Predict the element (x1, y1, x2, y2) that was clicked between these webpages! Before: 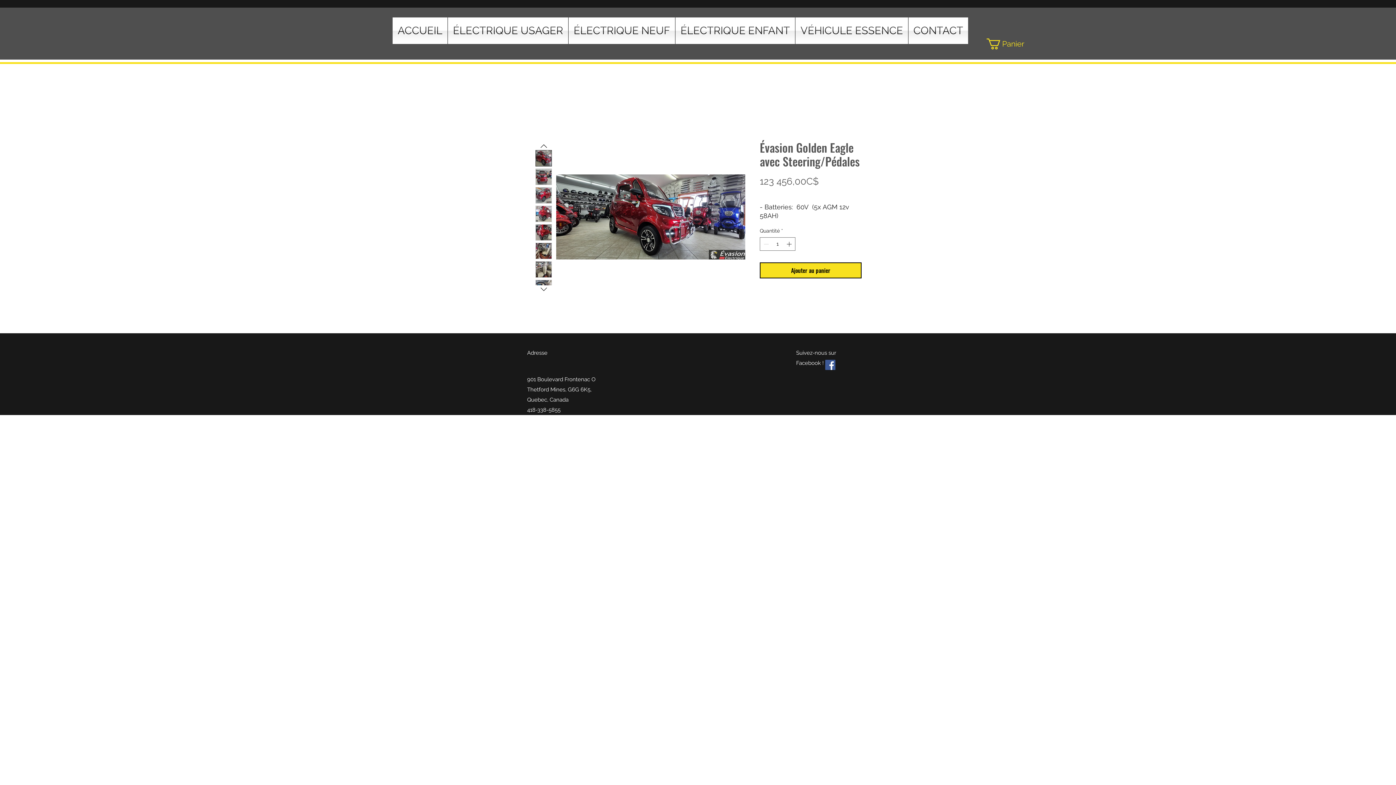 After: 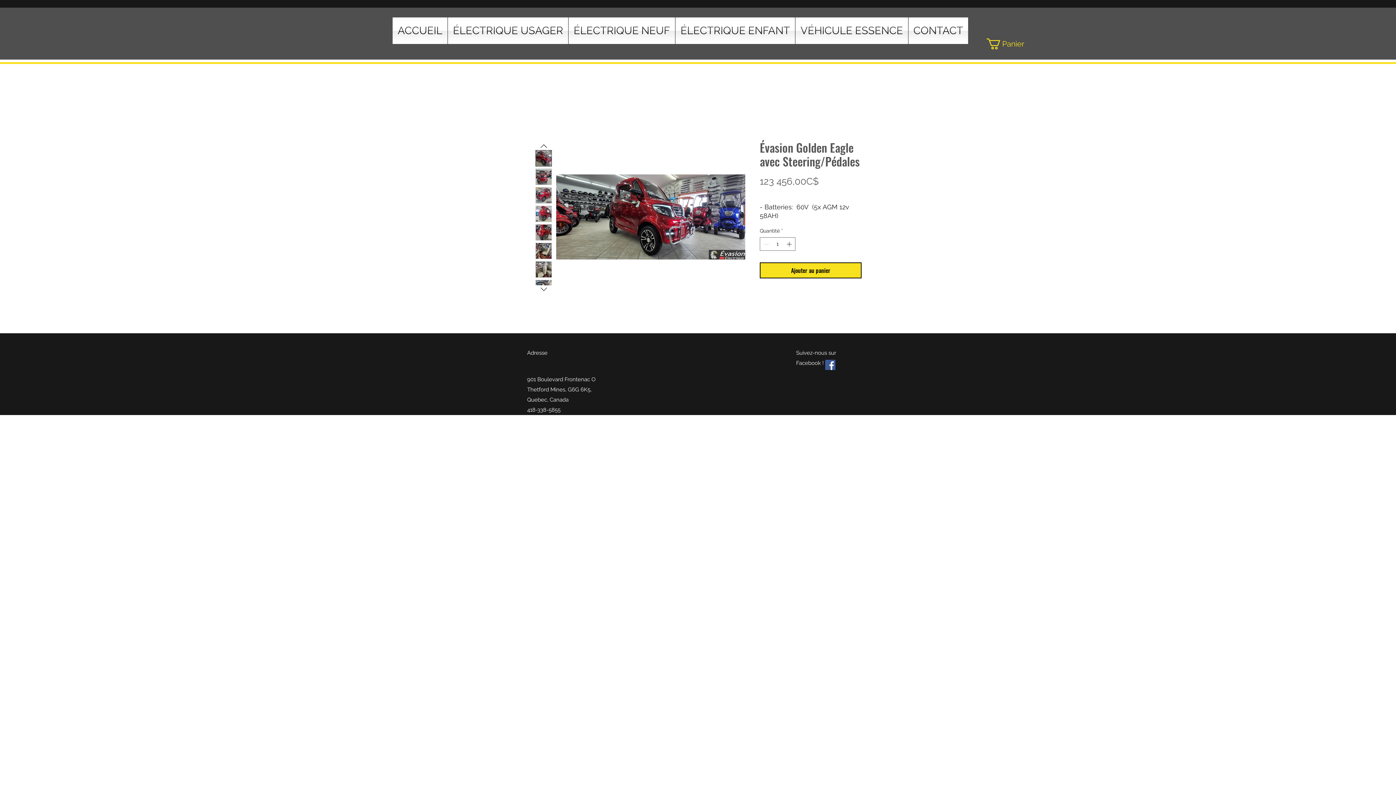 Action: bbox: (825, 360, 835, 370) label: facebook